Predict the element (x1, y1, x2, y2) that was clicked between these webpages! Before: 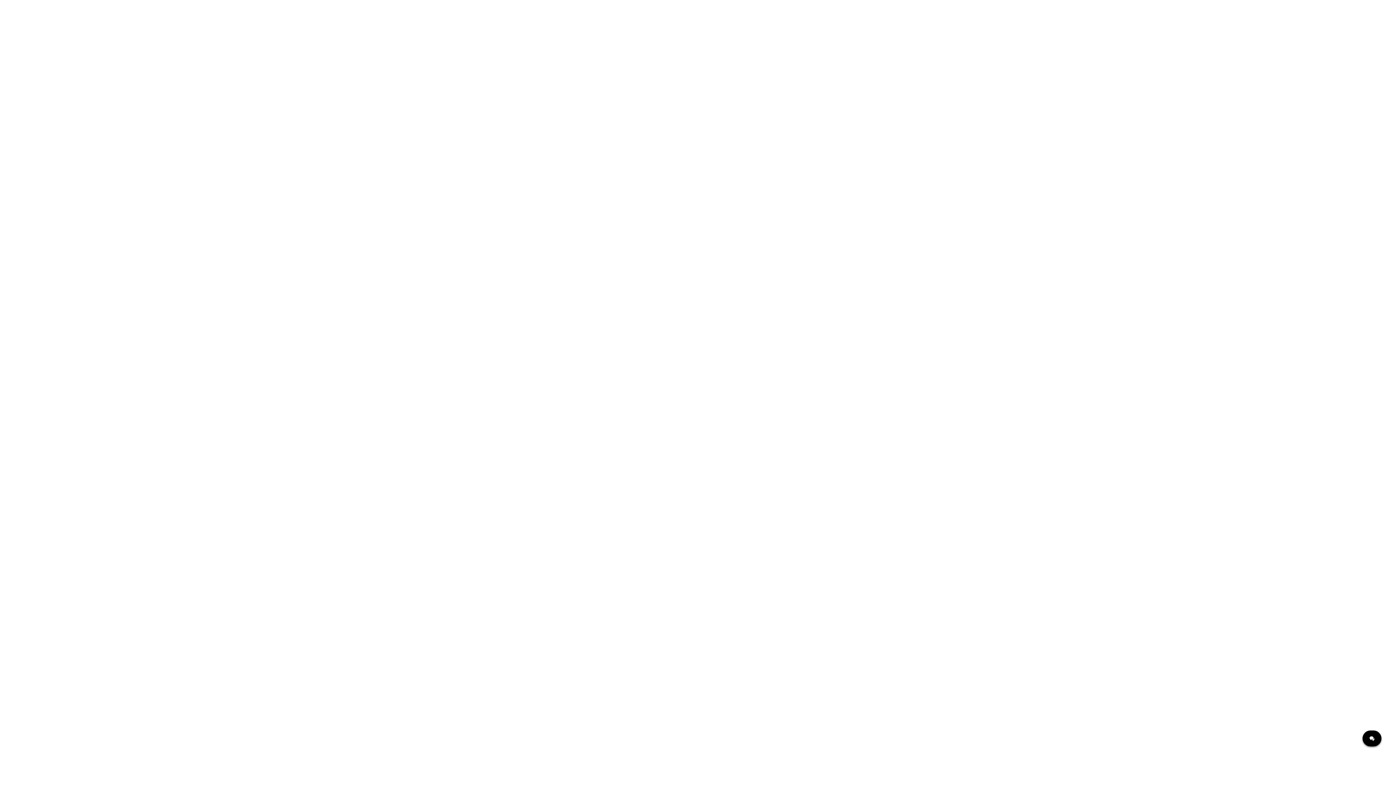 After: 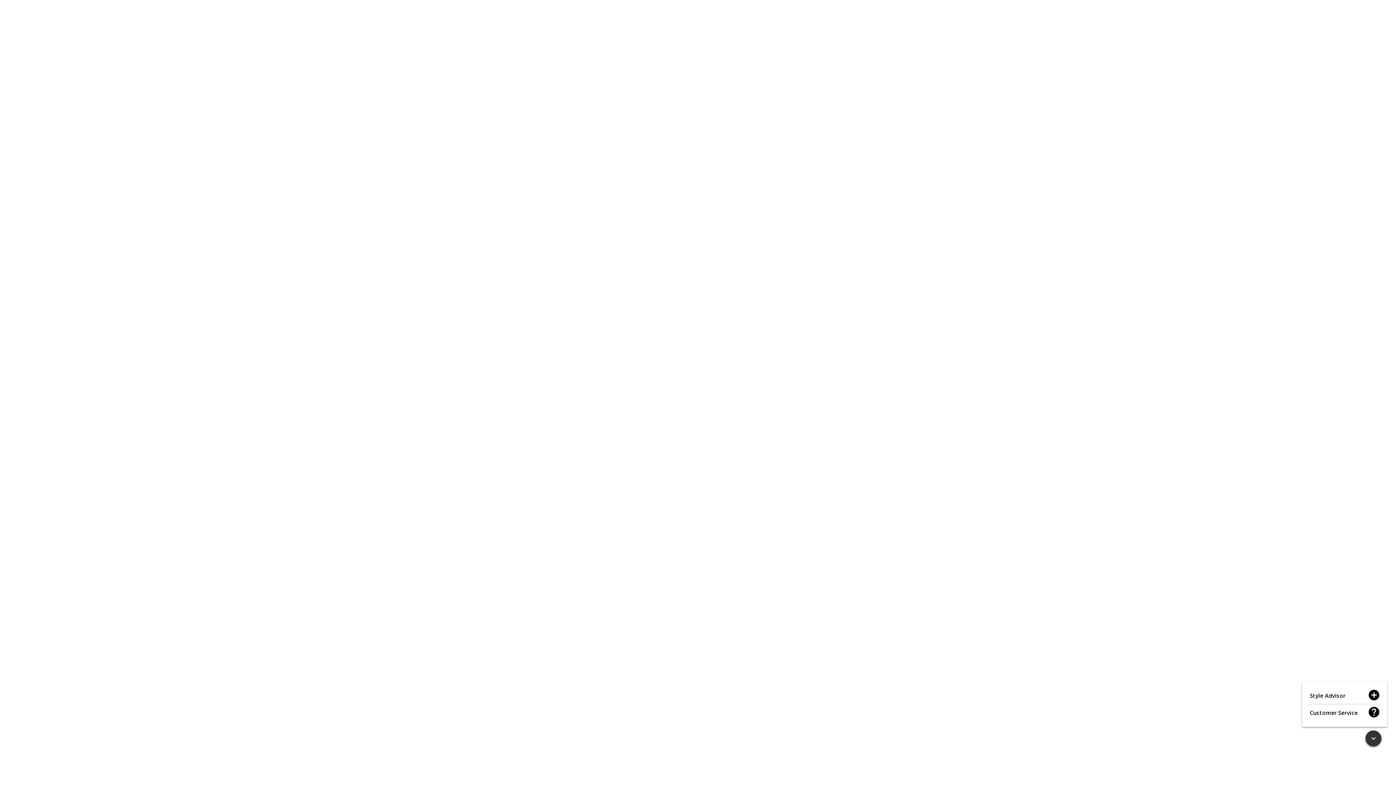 Action: bbox: (1357, 730, 1387, 746)